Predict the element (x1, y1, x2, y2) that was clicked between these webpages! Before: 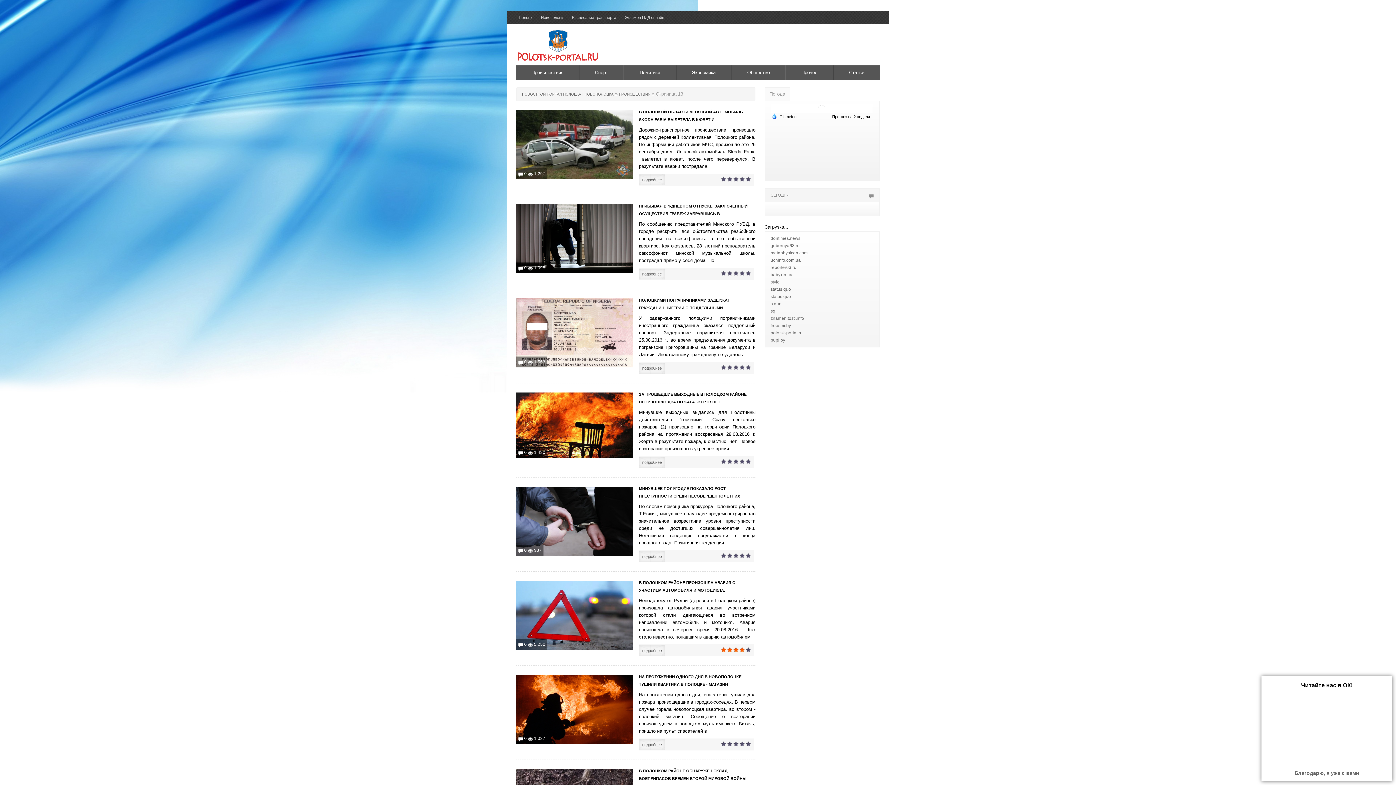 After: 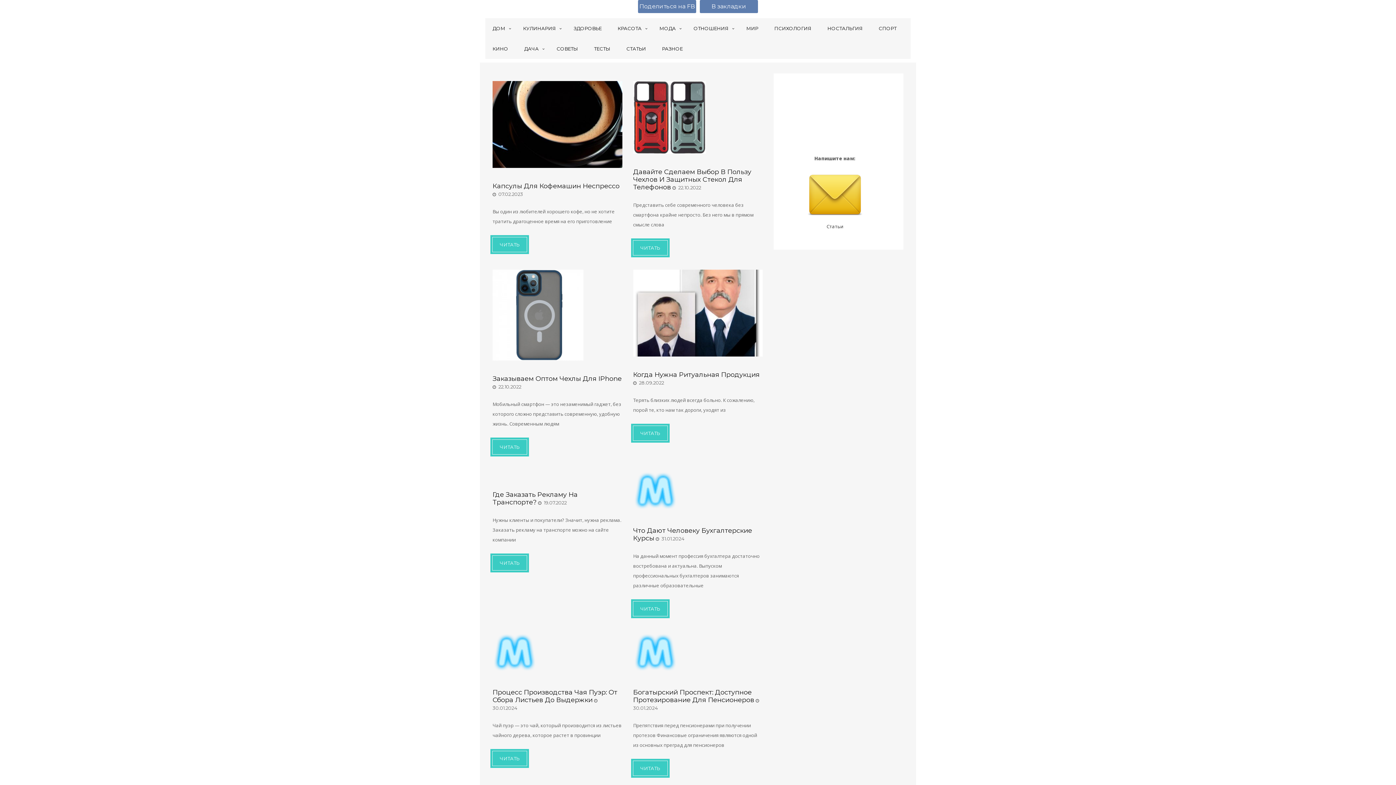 Action: bbox: (770, 250, 807, 255) label: metaphysican.com